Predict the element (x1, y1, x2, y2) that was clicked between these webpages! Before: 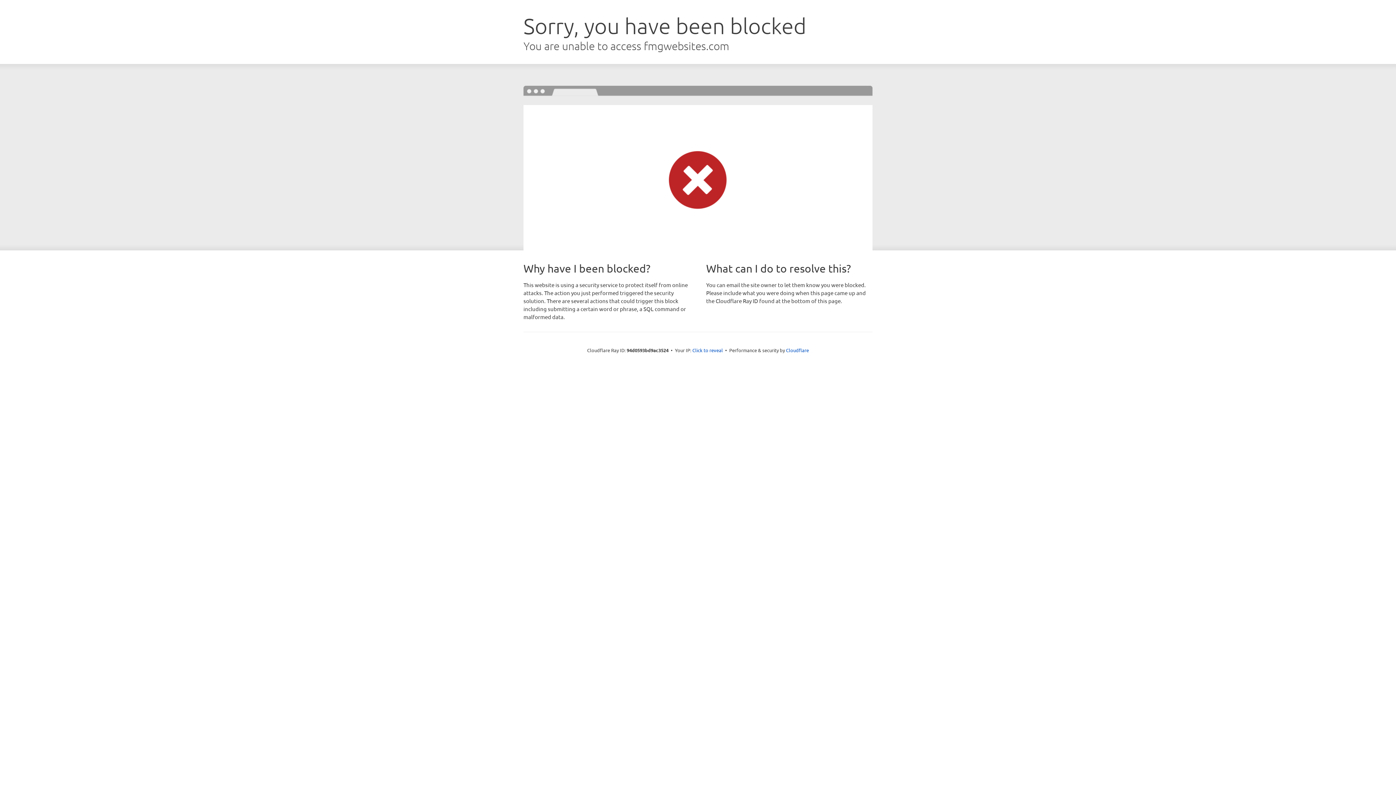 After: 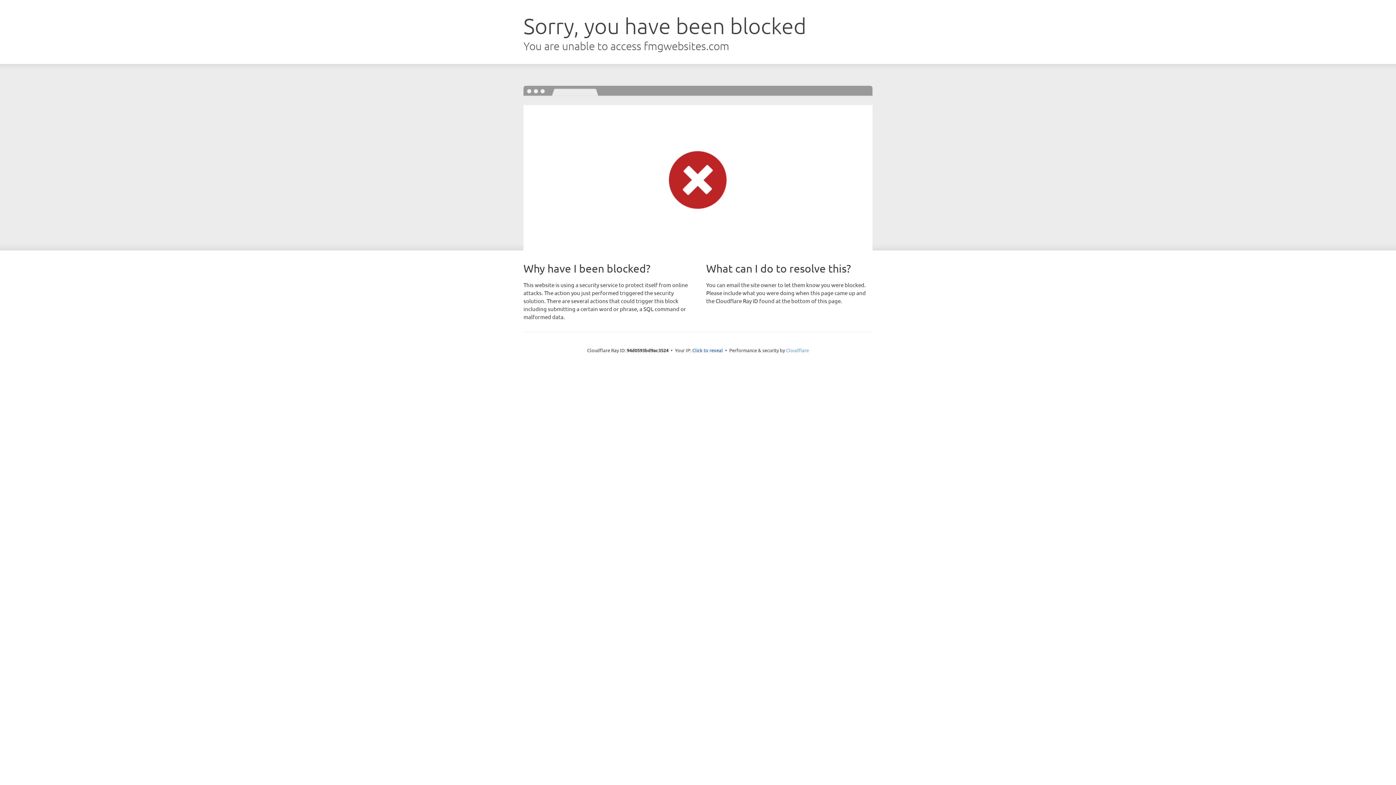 Action: bbox: (786, 347, 809, 353) label: Cloudflare